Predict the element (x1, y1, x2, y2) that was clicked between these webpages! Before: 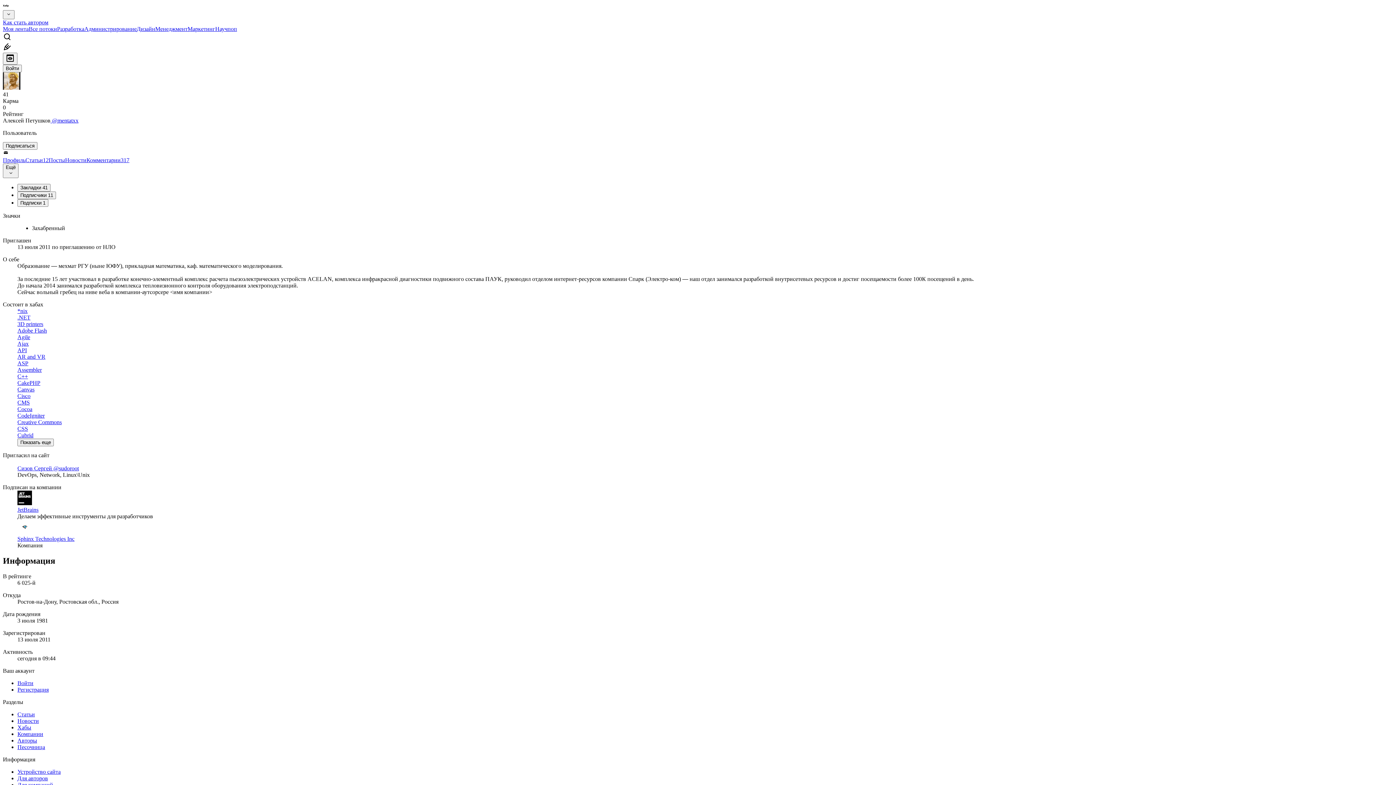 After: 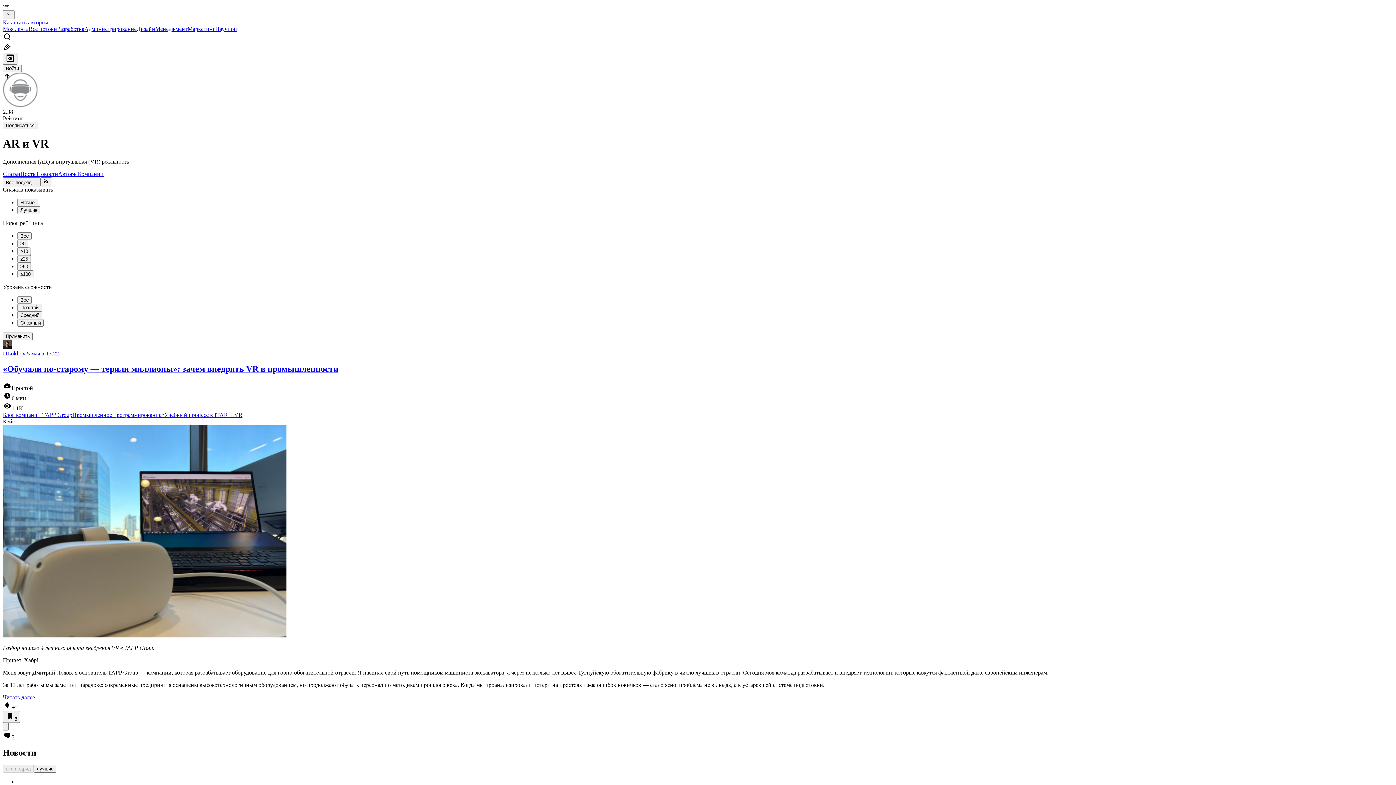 Action: label: AR and VR bbox: (17, 353, 45, 360)